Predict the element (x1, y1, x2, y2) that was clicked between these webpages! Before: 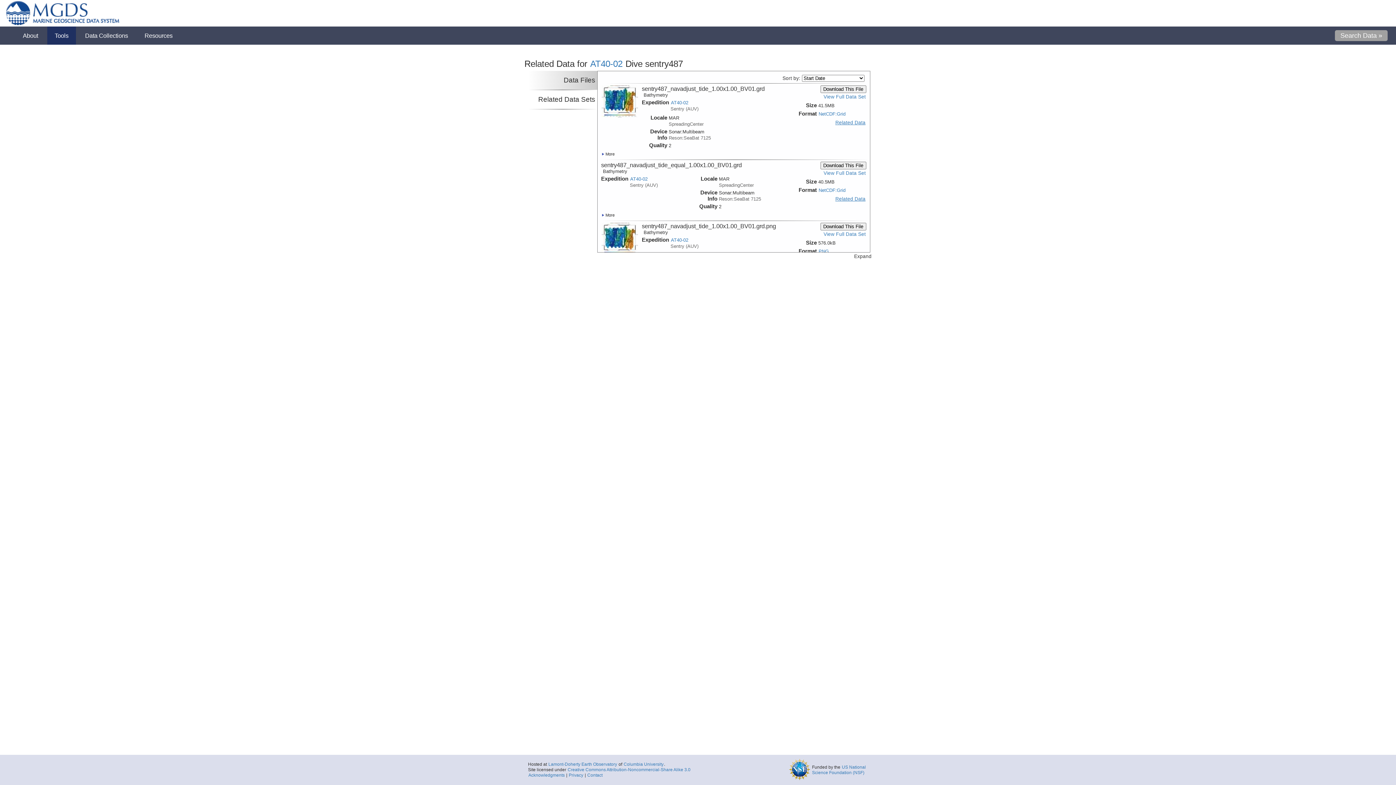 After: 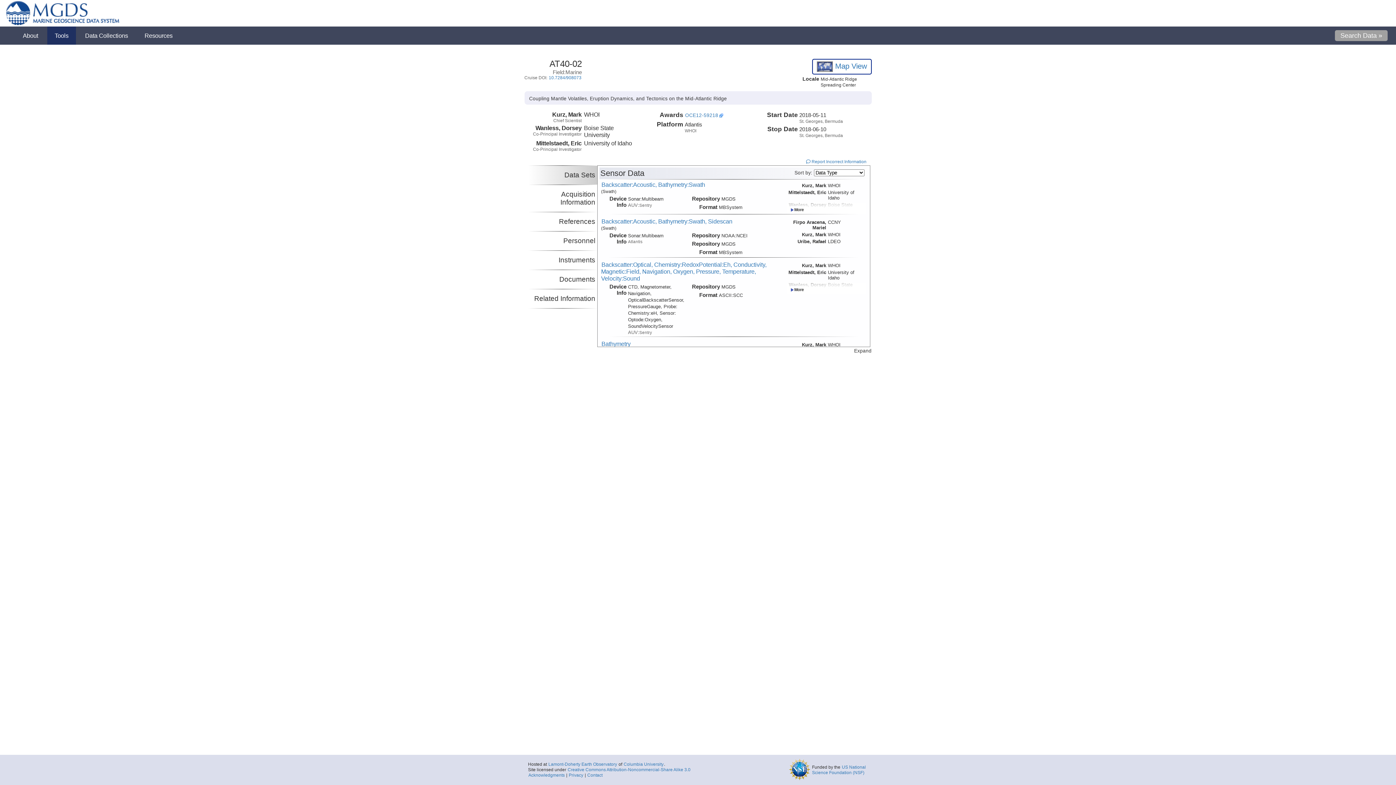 Action: bbox: (590, 58, 623, 68) label: AT40-02